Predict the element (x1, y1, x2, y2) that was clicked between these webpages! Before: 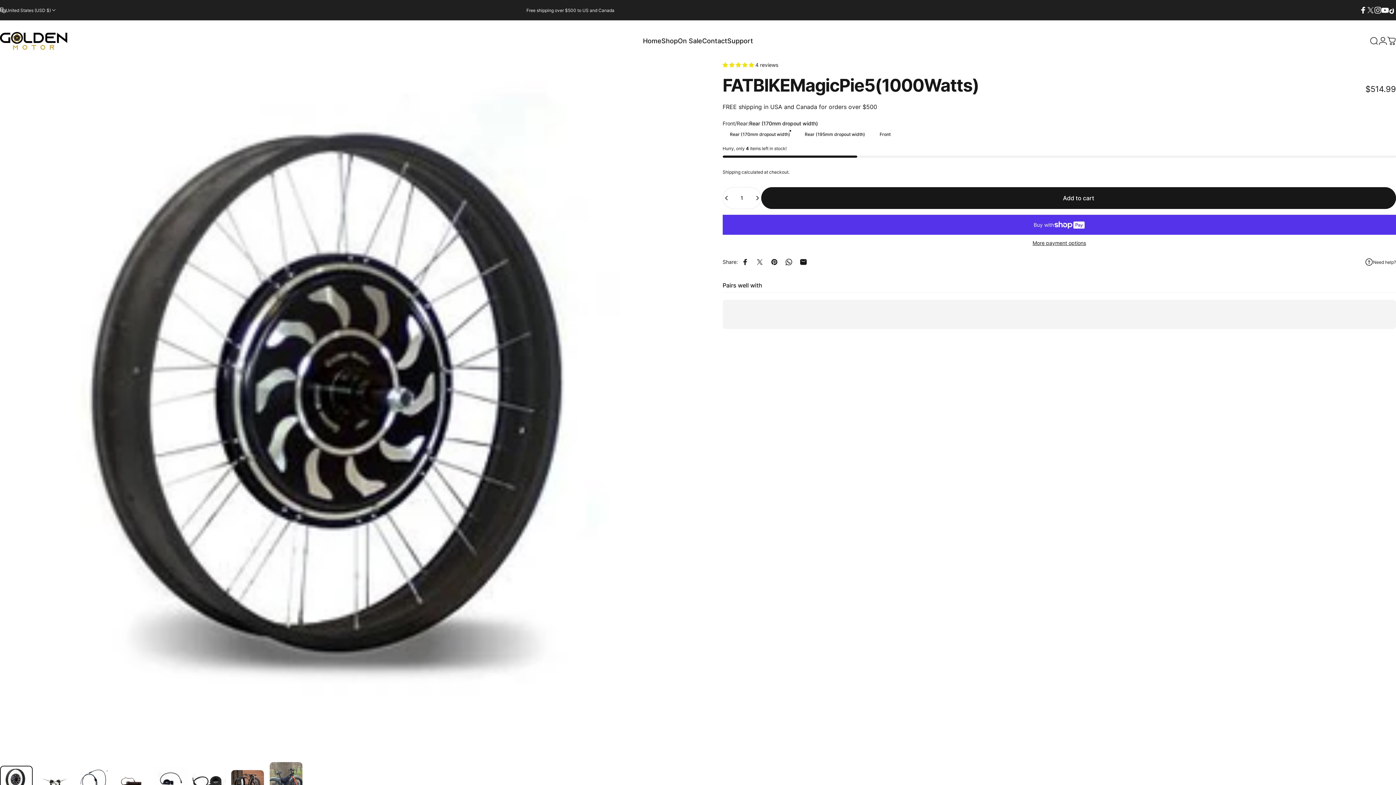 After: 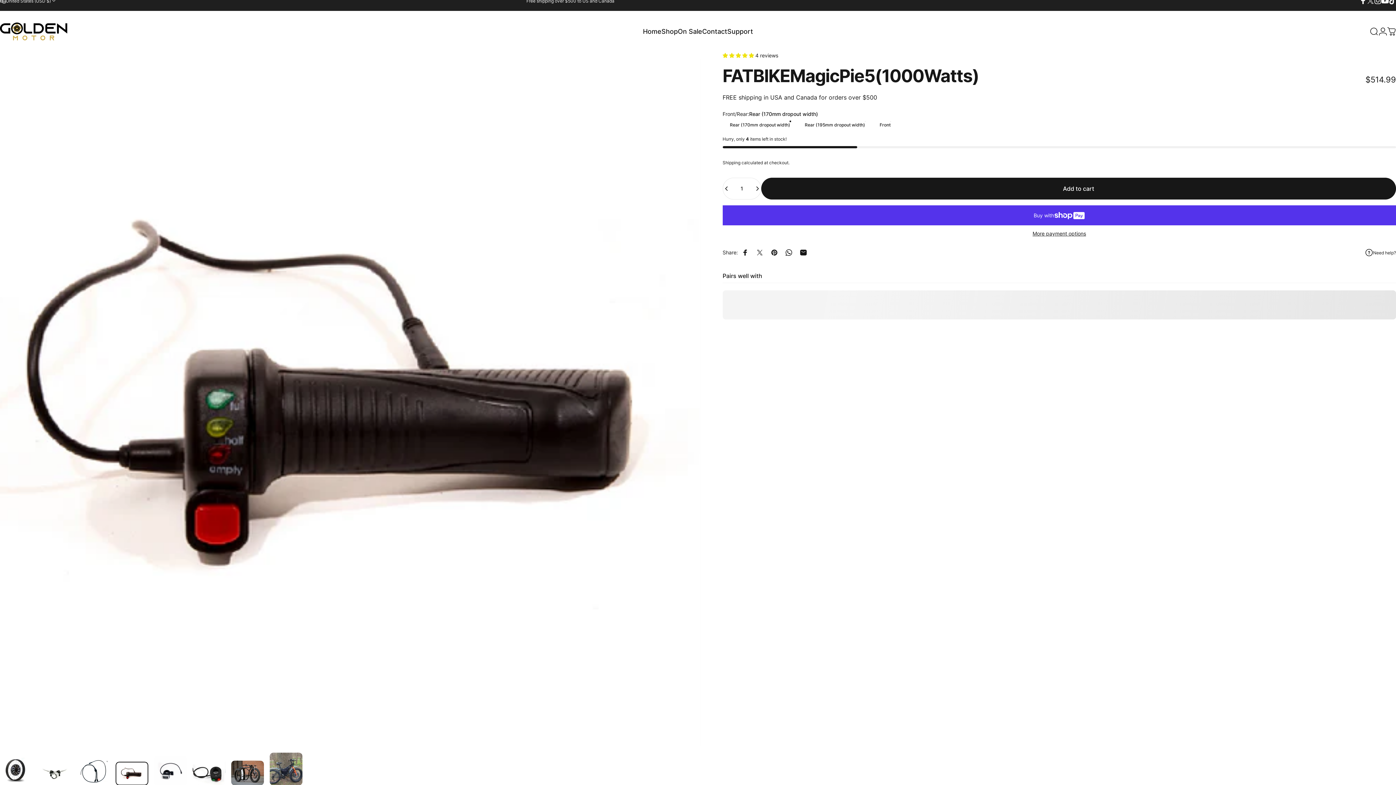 Action: label: Go to item  bbox: (115, 771, 148, 795)